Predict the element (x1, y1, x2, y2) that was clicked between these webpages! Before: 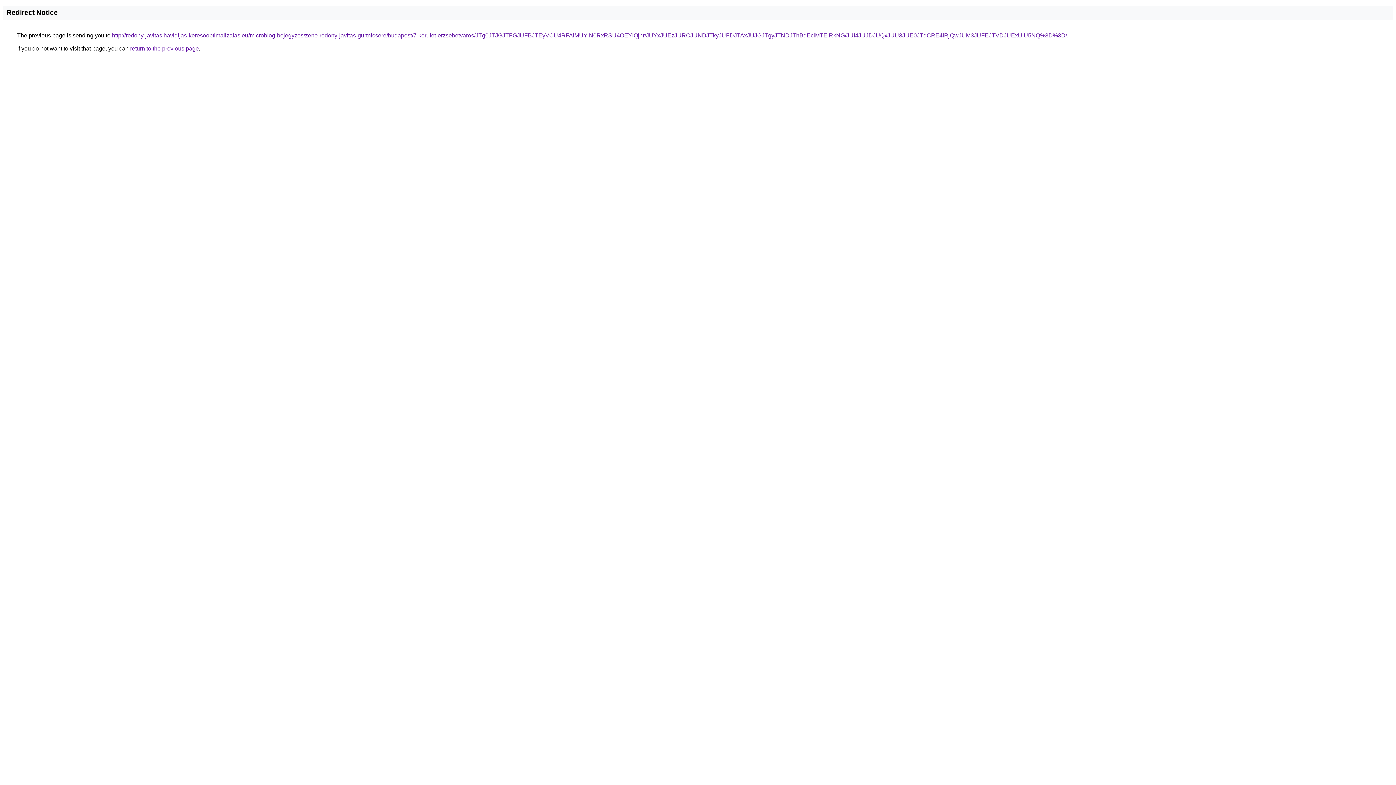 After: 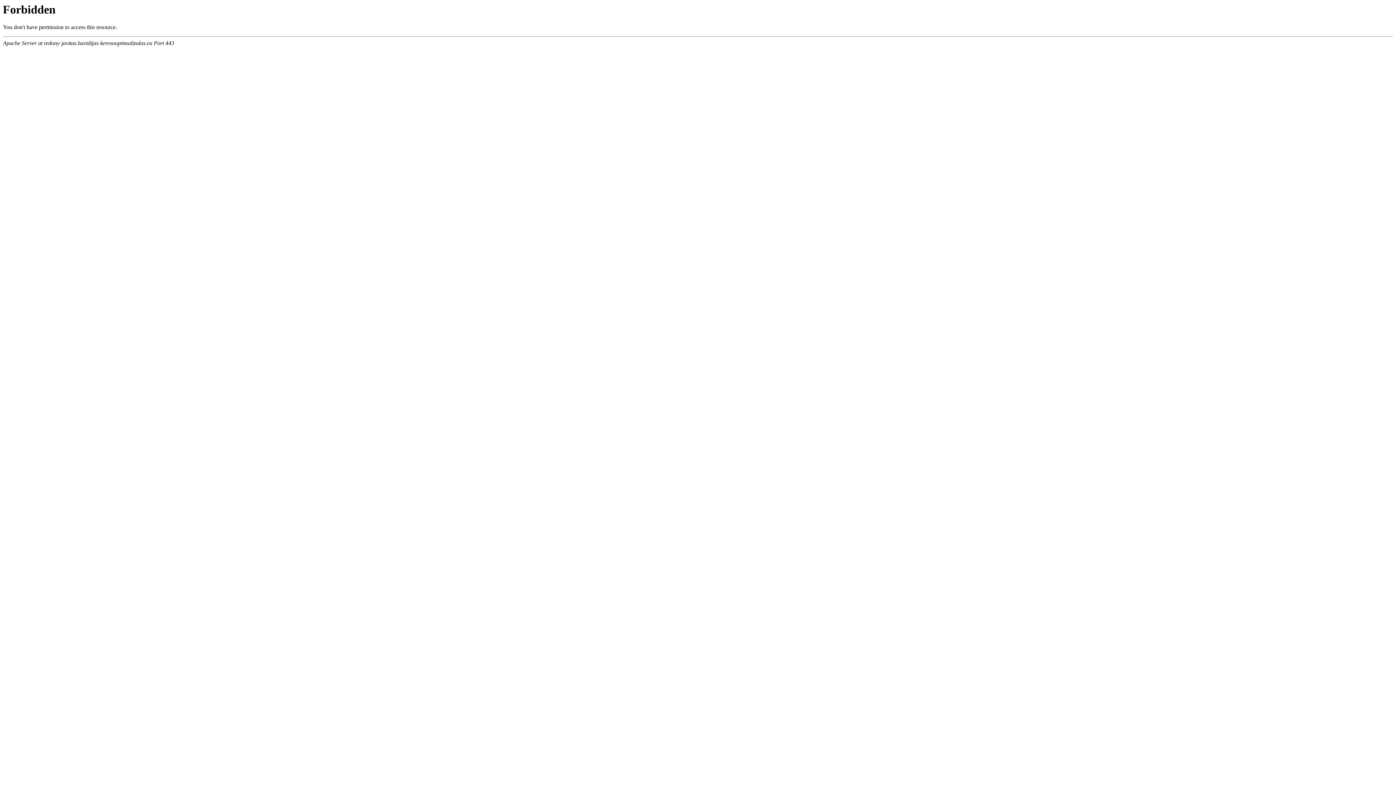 Action: label: http://redony-javitas.havidijas-keresooptimalizalas.eu/microblog-bejegyzes/zeno-redony-javitas-gurtnicsere/budapest/7-kerulet-erzsebetvaros/JTg0JTJGJTFGJUFBJTEyVCU4RFAlMUYlN0RxRSU4OEYlQjhr/JUYxJUEzJURCJUNDJTkyJUFDJTAxJUJGJTgyJTNDJThBdEclMTElRkNG/JUI4JUJDJUQxJUU3JUE0JTdCRE4lRjQwJUM3JUFEJTVDJUExUiU5NQ%3D%3D/ bbox: (112, 32, 1067, 38)